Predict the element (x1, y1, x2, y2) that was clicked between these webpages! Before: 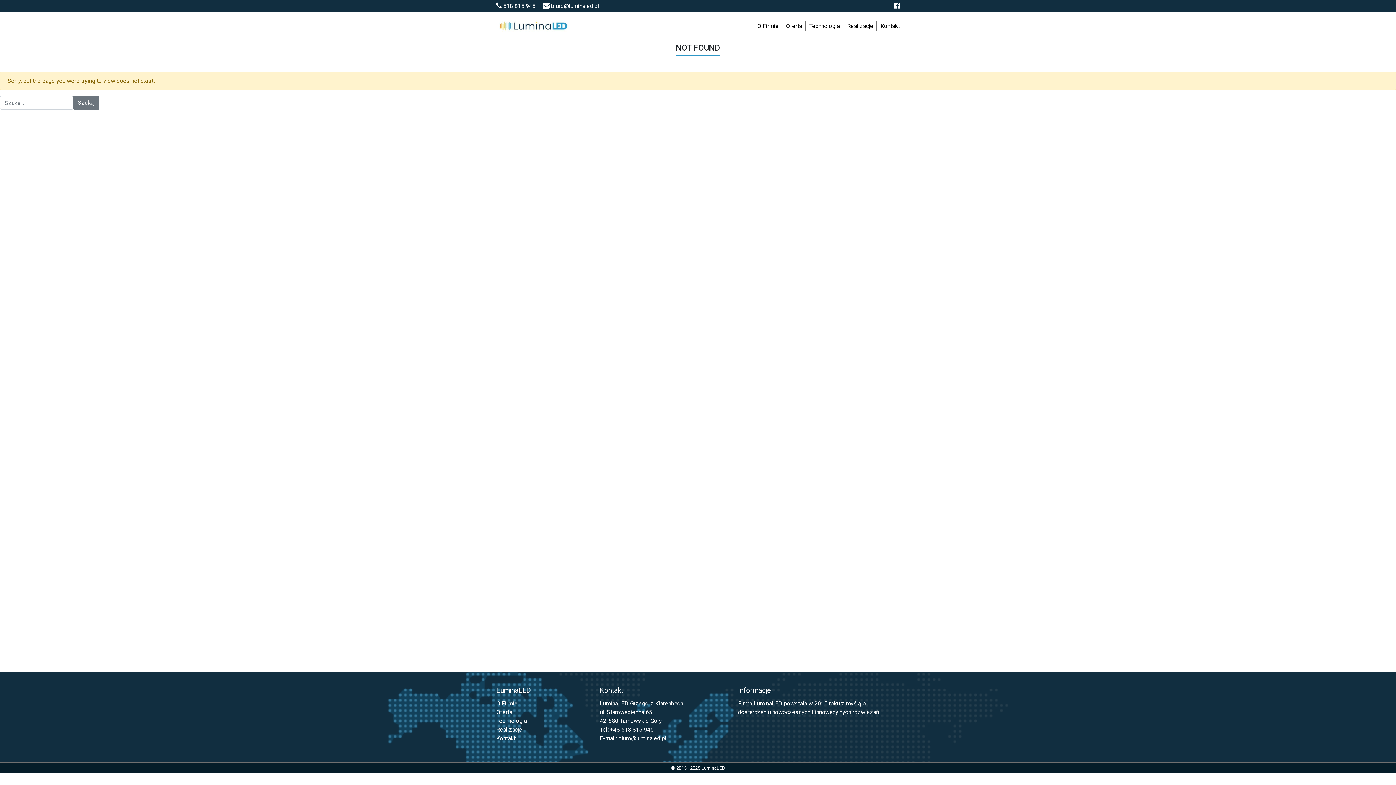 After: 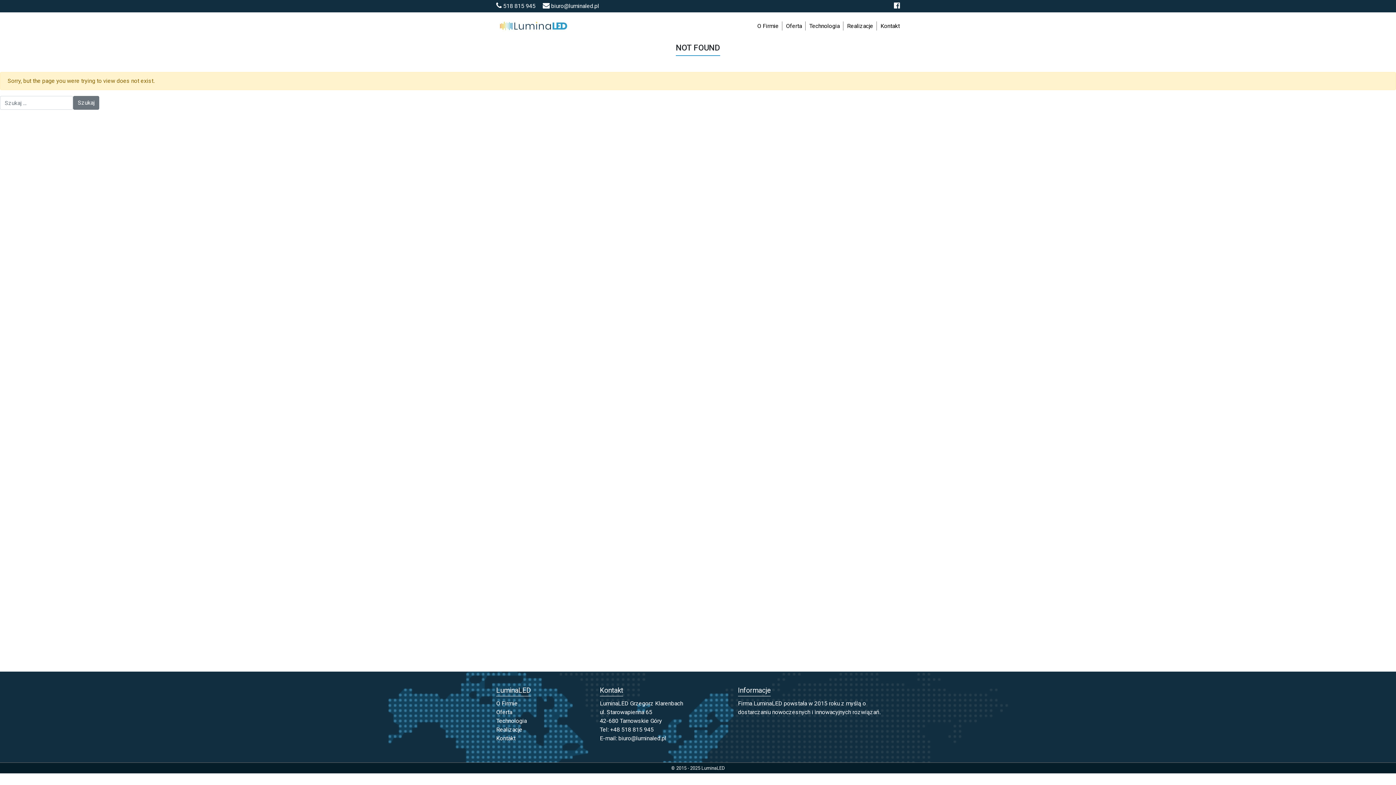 Action: bbox: (894, 1, 900, 10)